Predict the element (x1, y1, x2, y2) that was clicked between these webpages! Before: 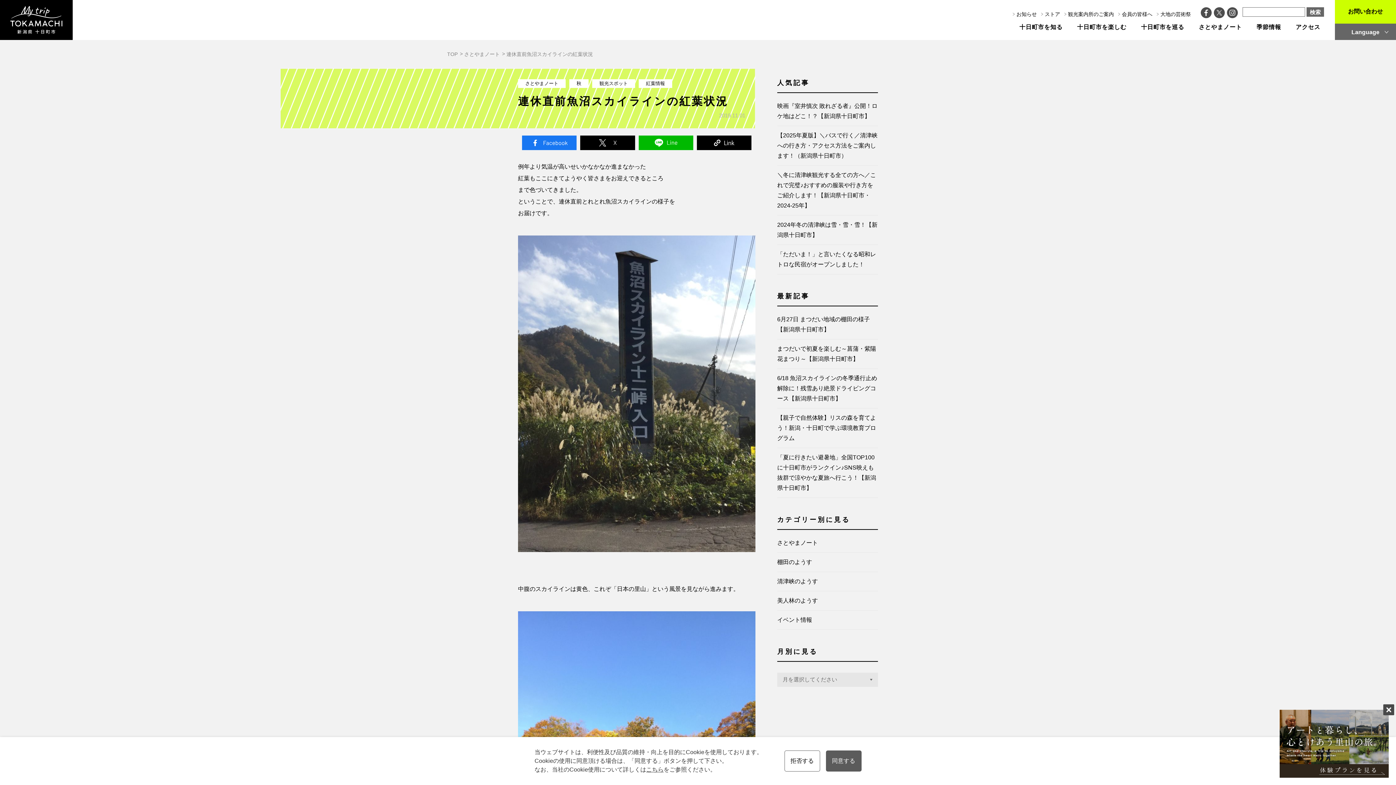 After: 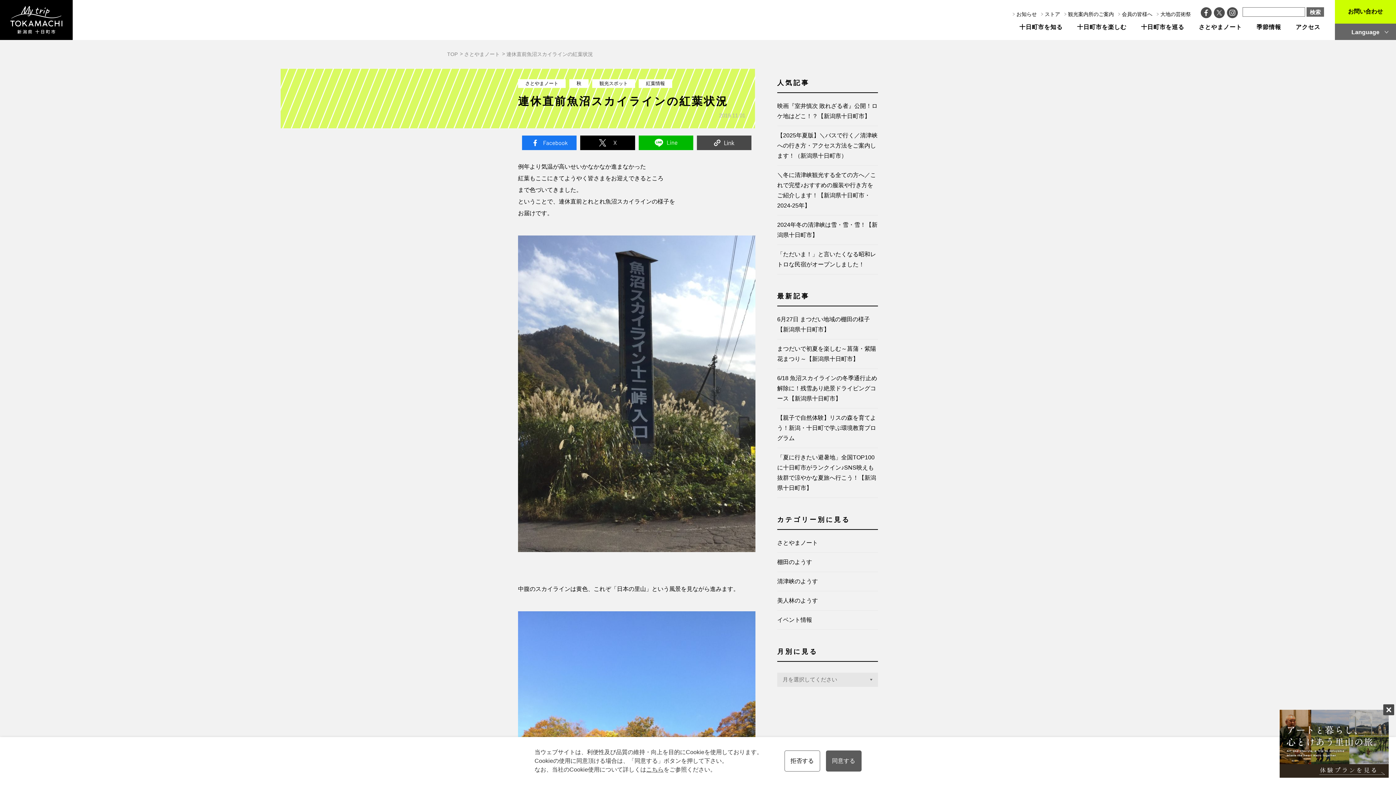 Action: label: Link bbox: (697, 135, 751, 150)